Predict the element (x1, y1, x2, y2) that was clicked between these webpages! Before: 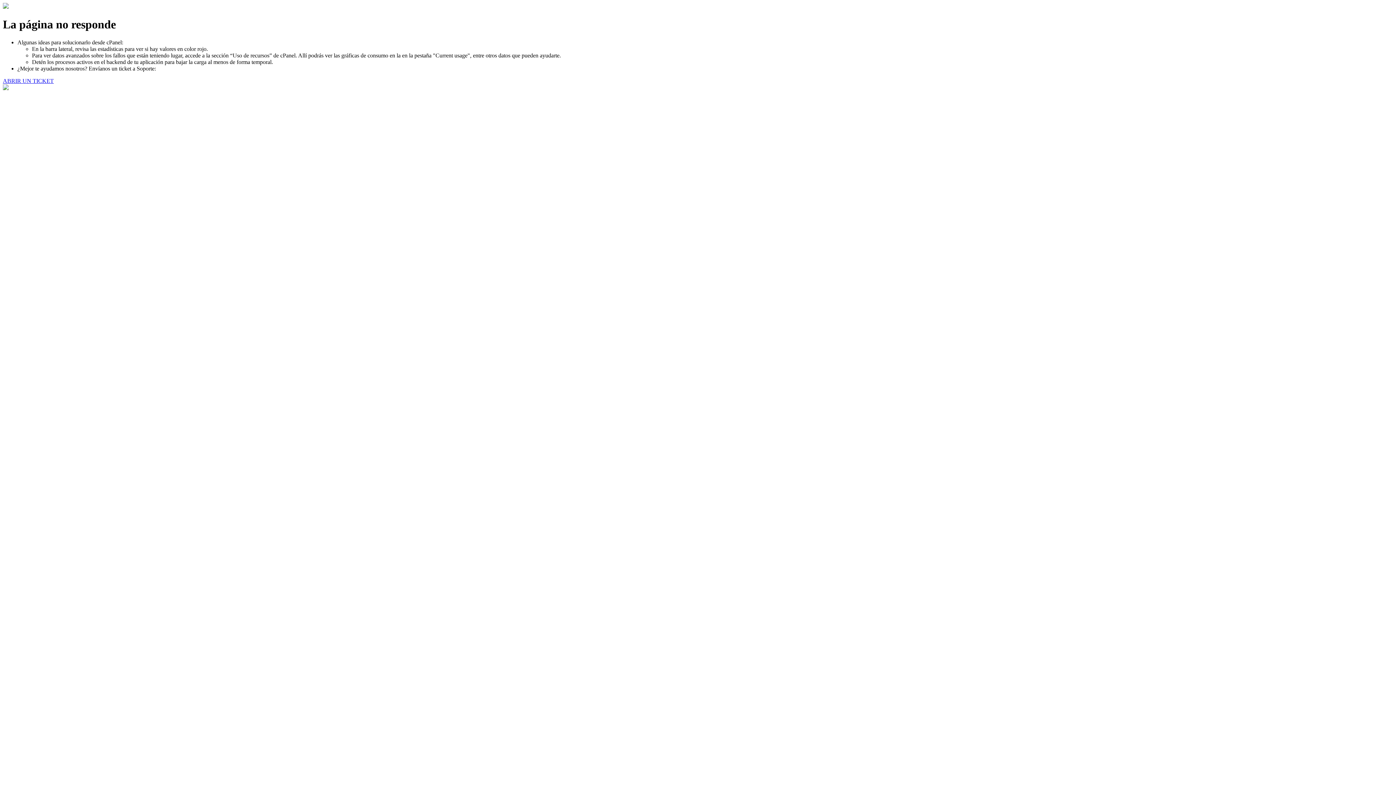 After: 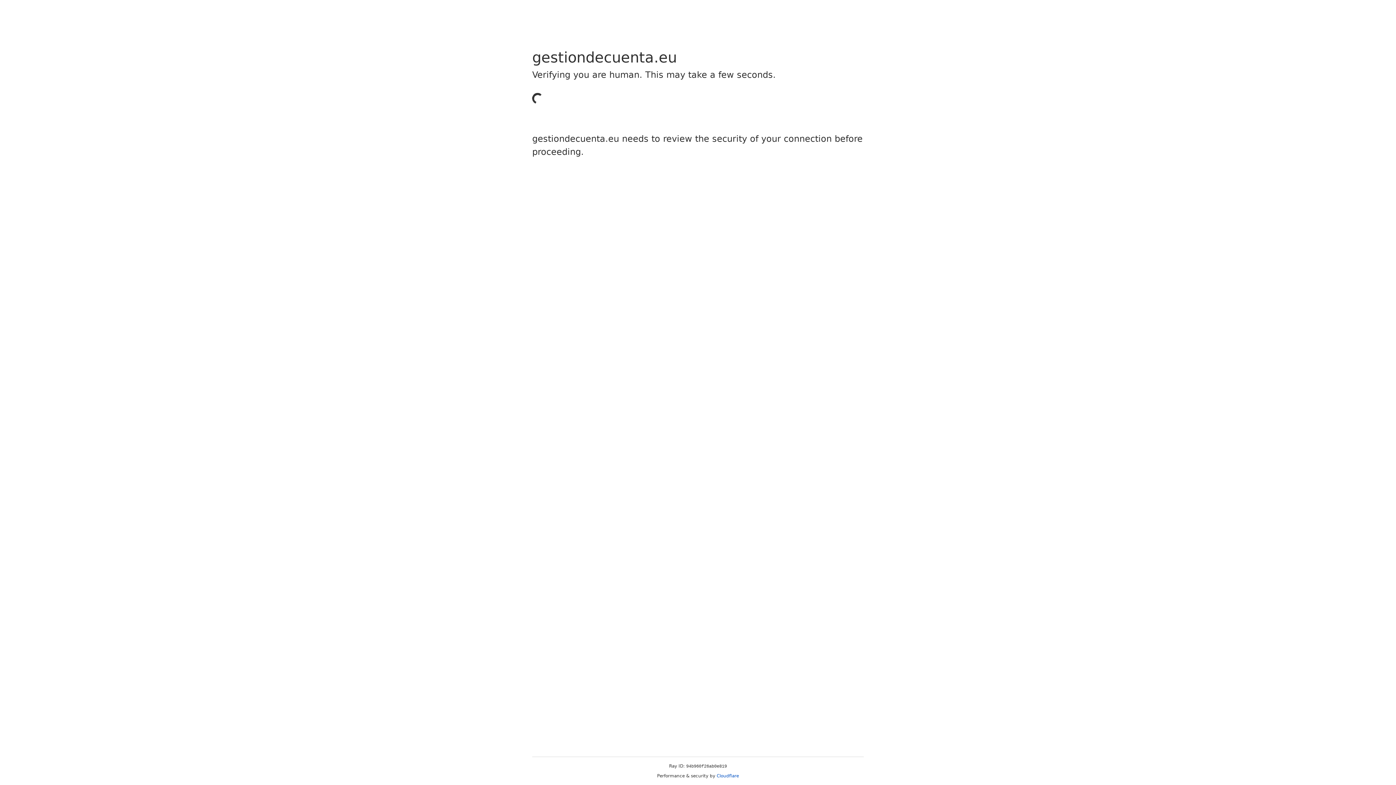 Action: bbox: (2, 77, 53, 83) label: ABRIR UN TICKET